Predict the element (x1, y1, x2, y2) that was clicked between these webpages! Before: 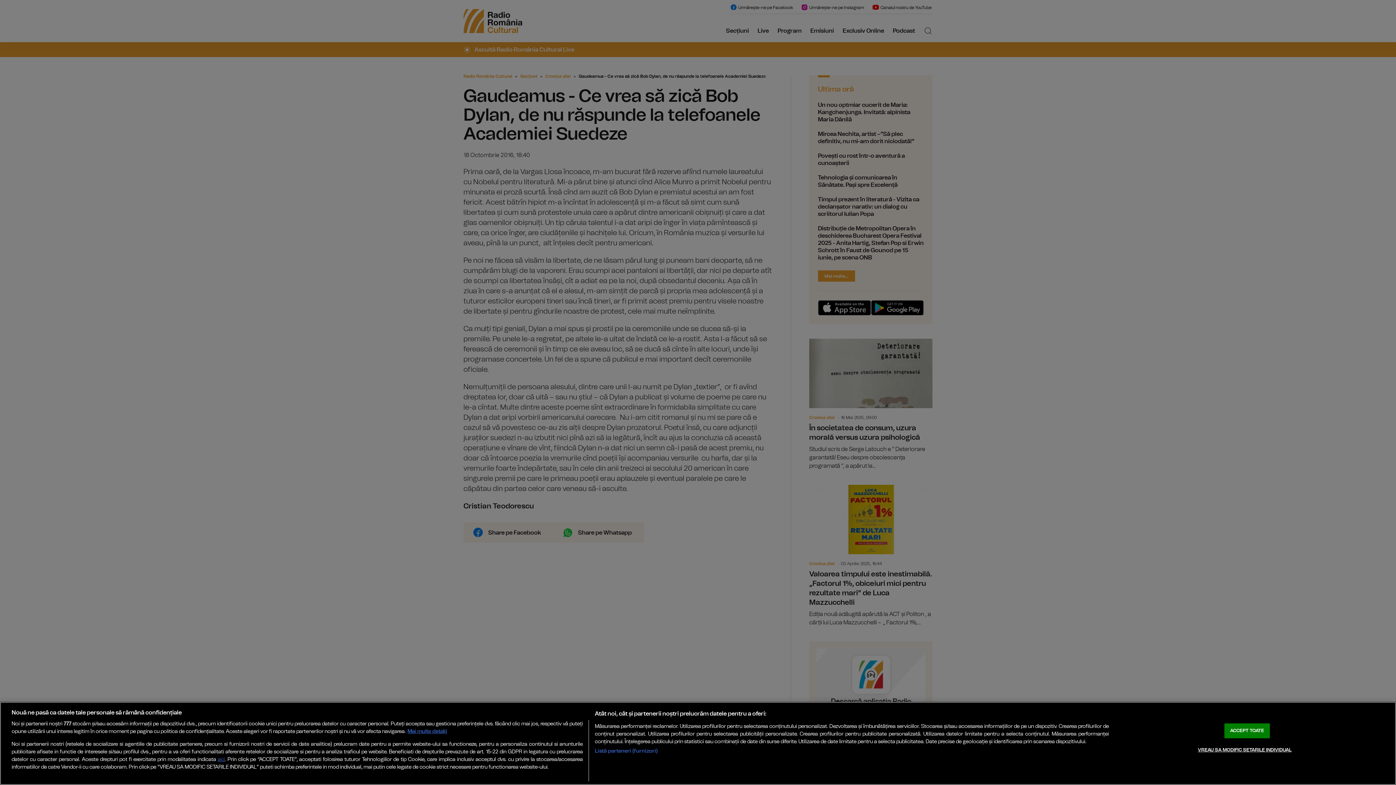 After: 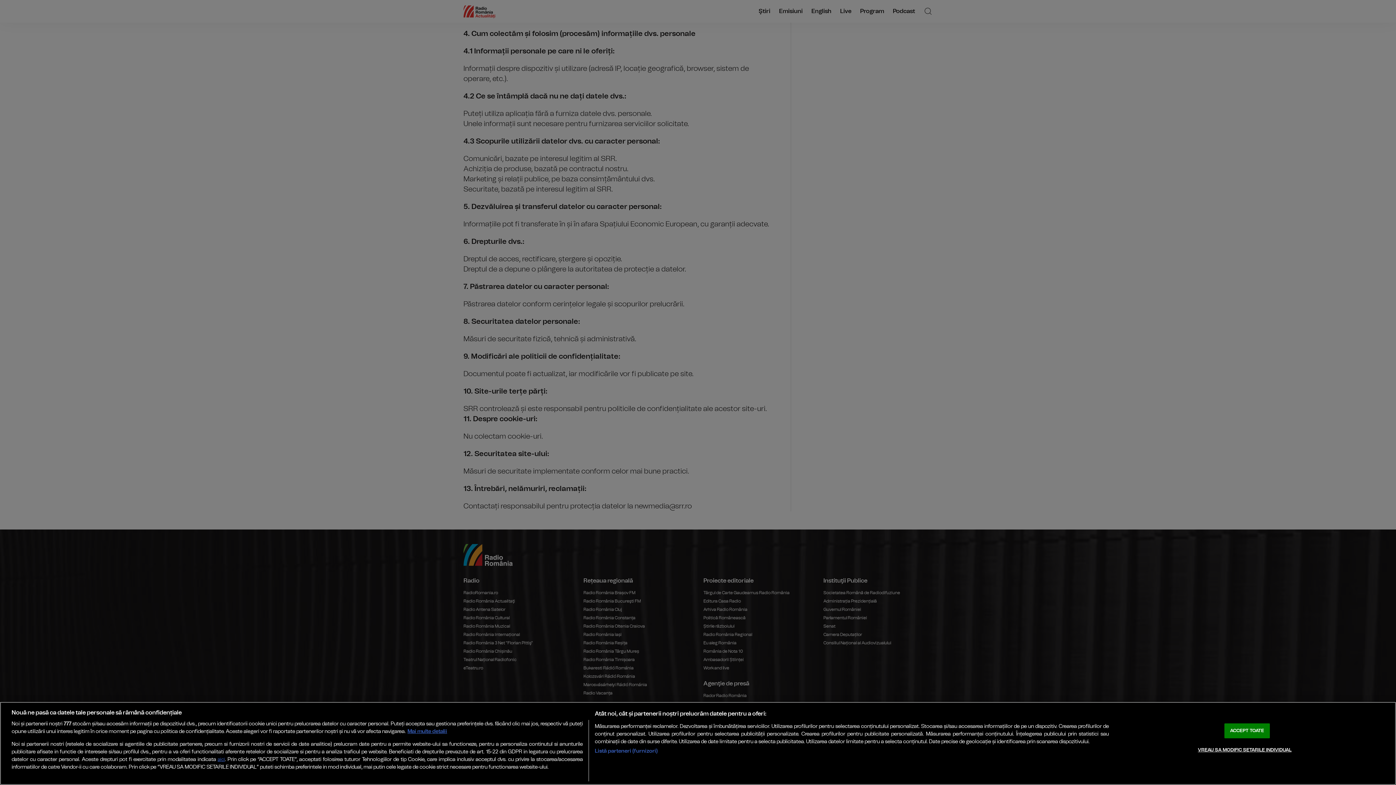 Action: bbox: (217, 757, 224, 762) label: aici